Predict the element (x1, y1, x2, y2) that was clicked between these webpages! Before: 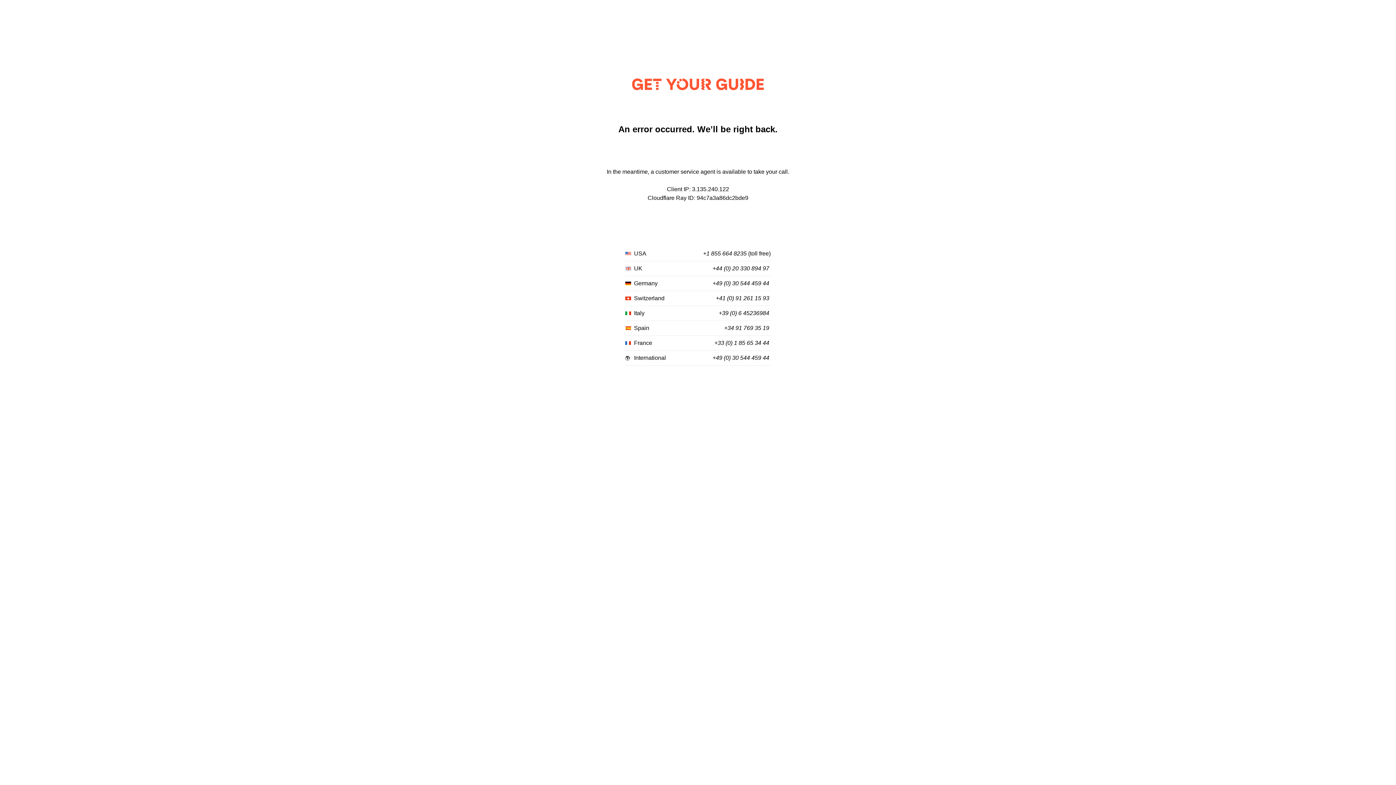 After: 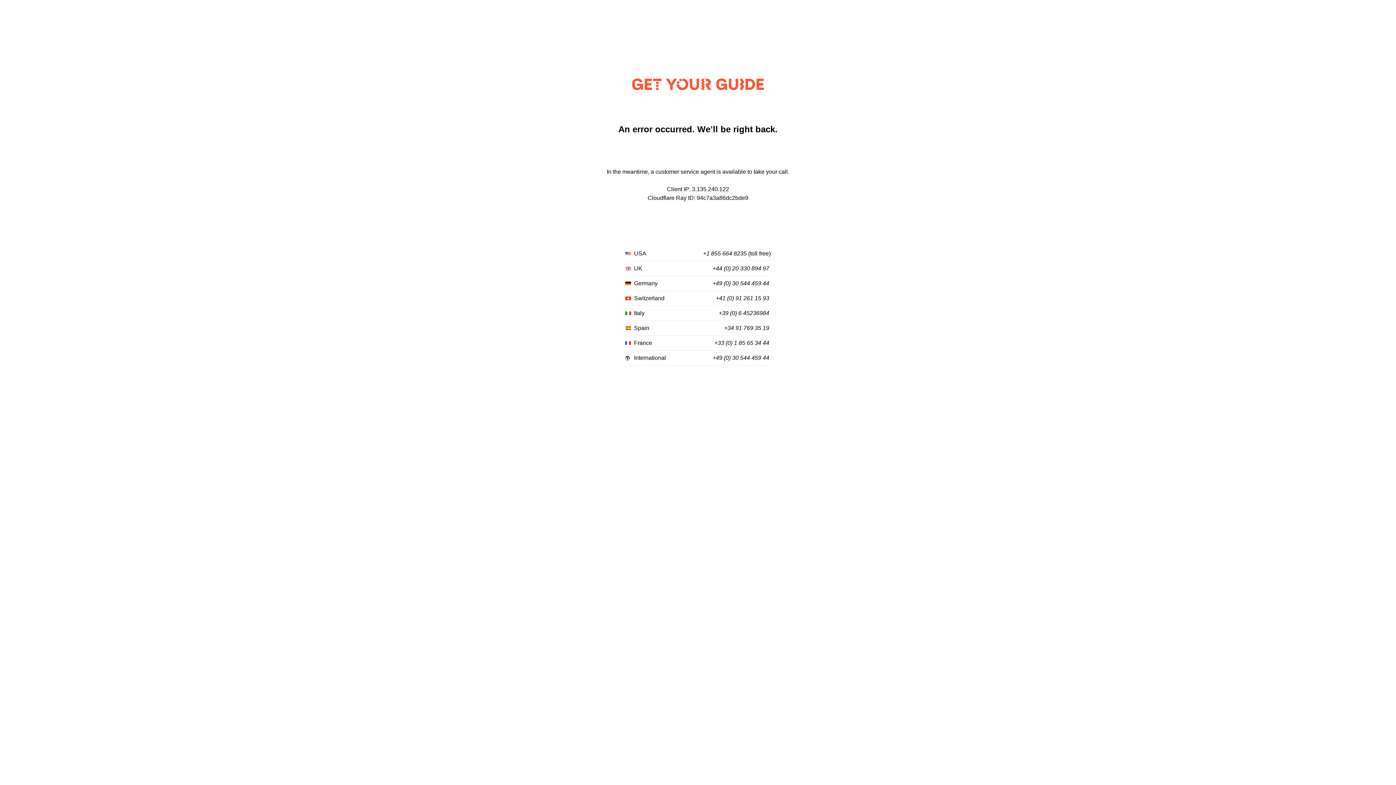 Action: bbox: (712, 280, 769, 287) label: +49 (0) 30 544 459 44